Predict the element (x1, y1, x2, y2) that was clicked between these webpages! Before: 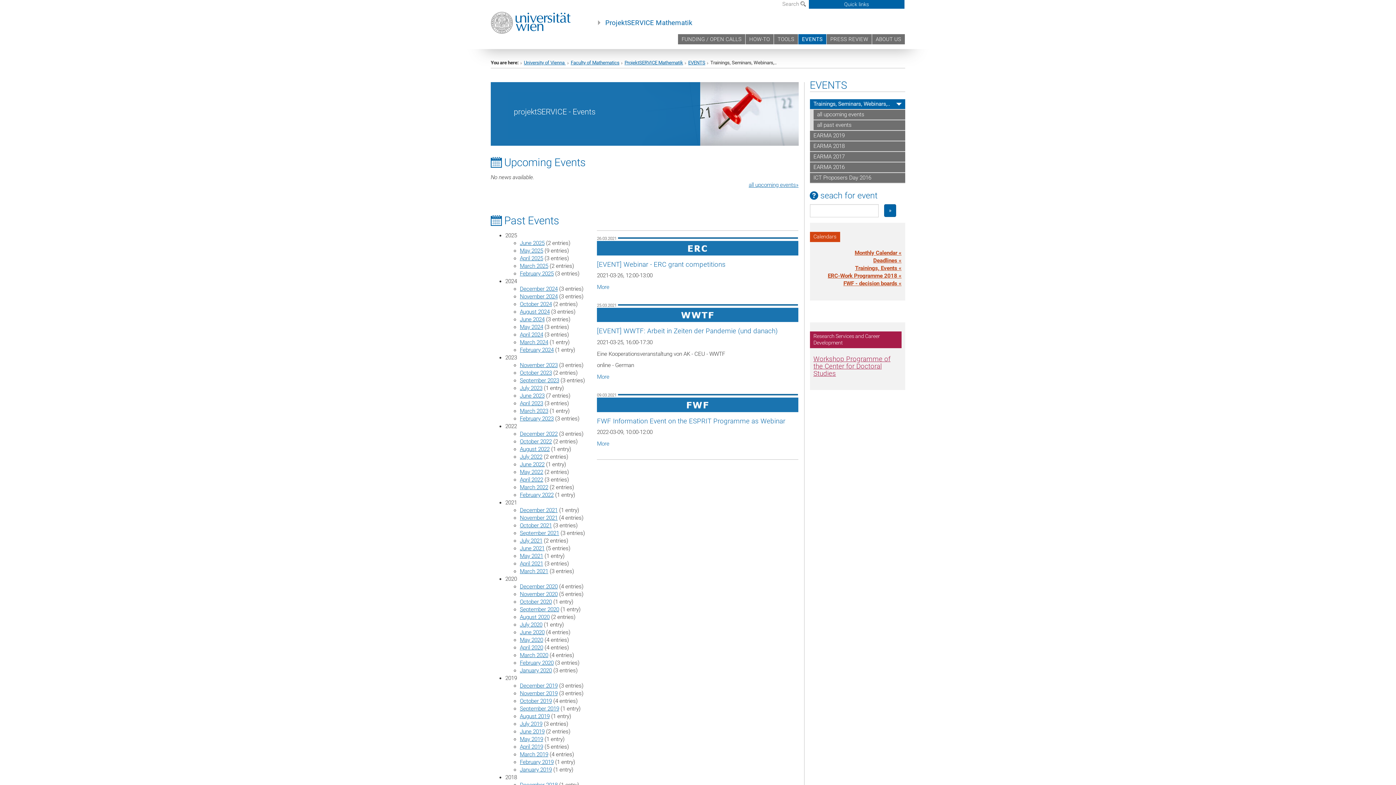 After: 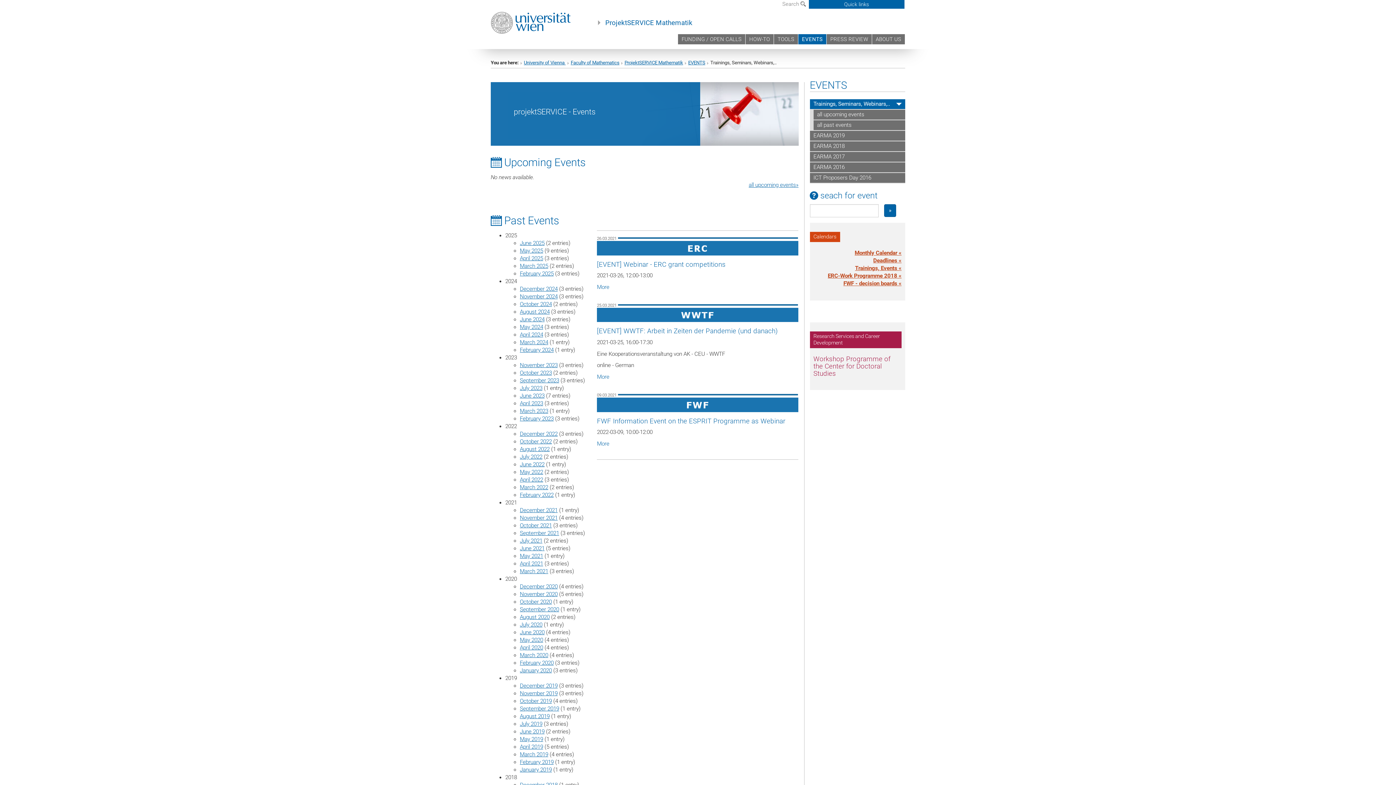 Action: label: Research Services and Career Development
Workshop Programme of the Center for Doctoral Studies bbox: (813, 331, 901, 377)